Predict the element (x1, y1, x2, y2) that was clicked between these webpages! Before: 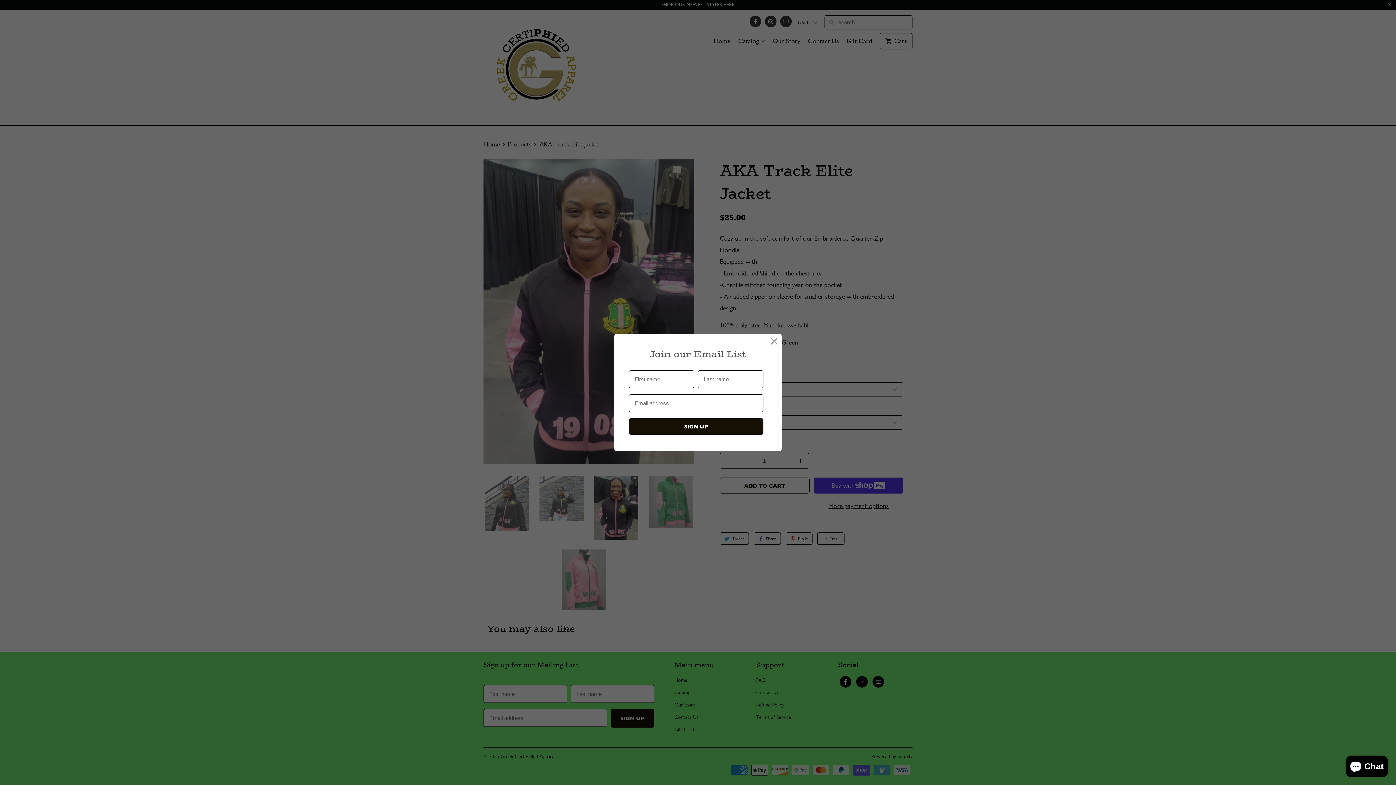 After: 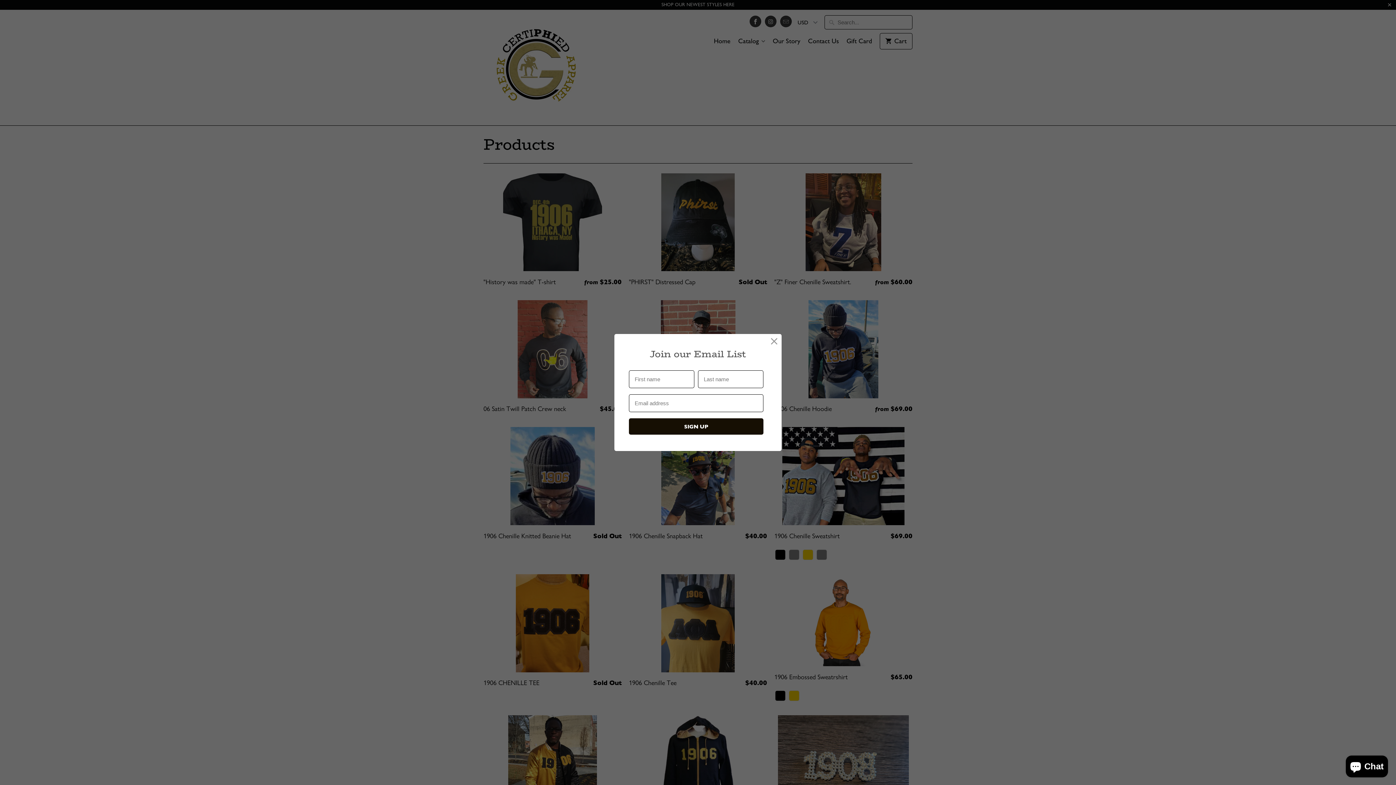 Action: bbox: (629, 348, 767, 360) label: Join our Email List